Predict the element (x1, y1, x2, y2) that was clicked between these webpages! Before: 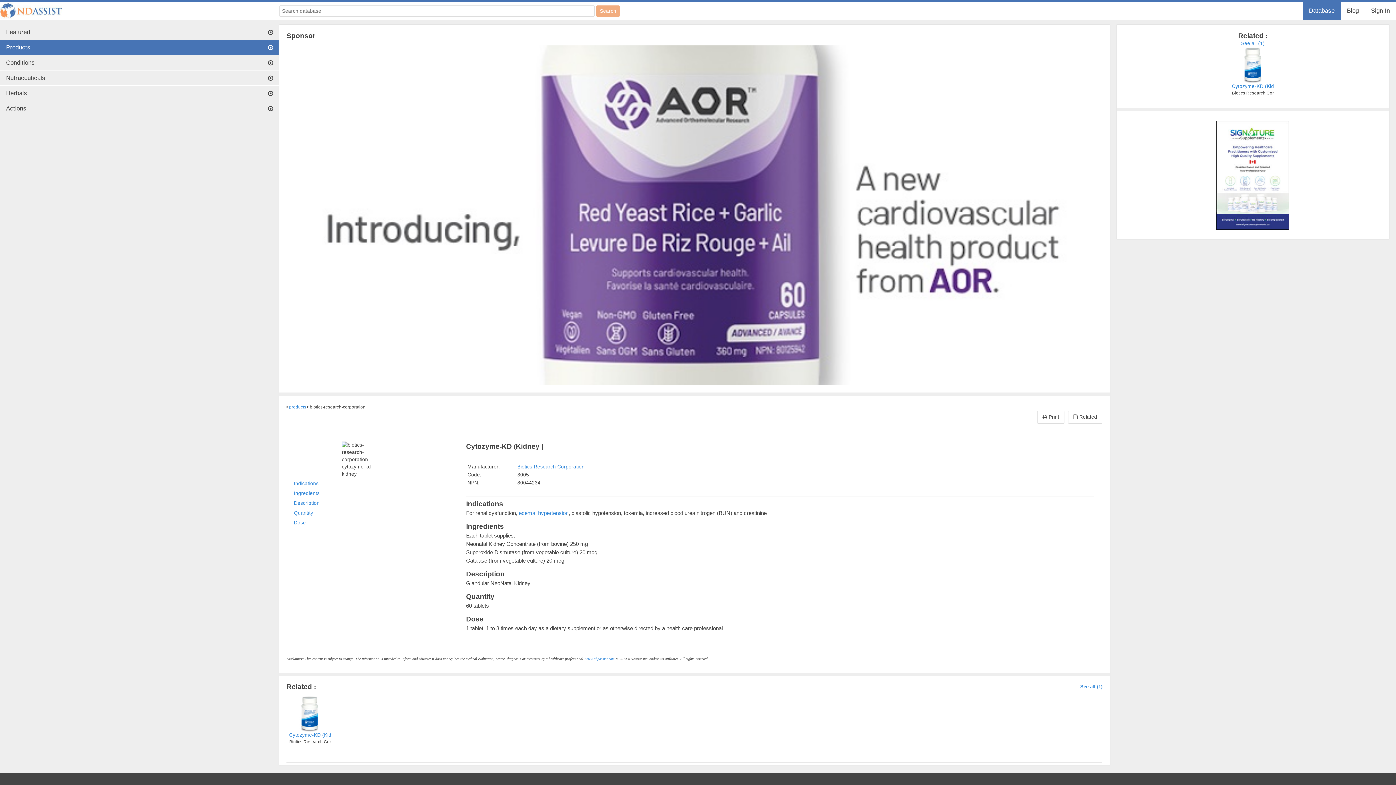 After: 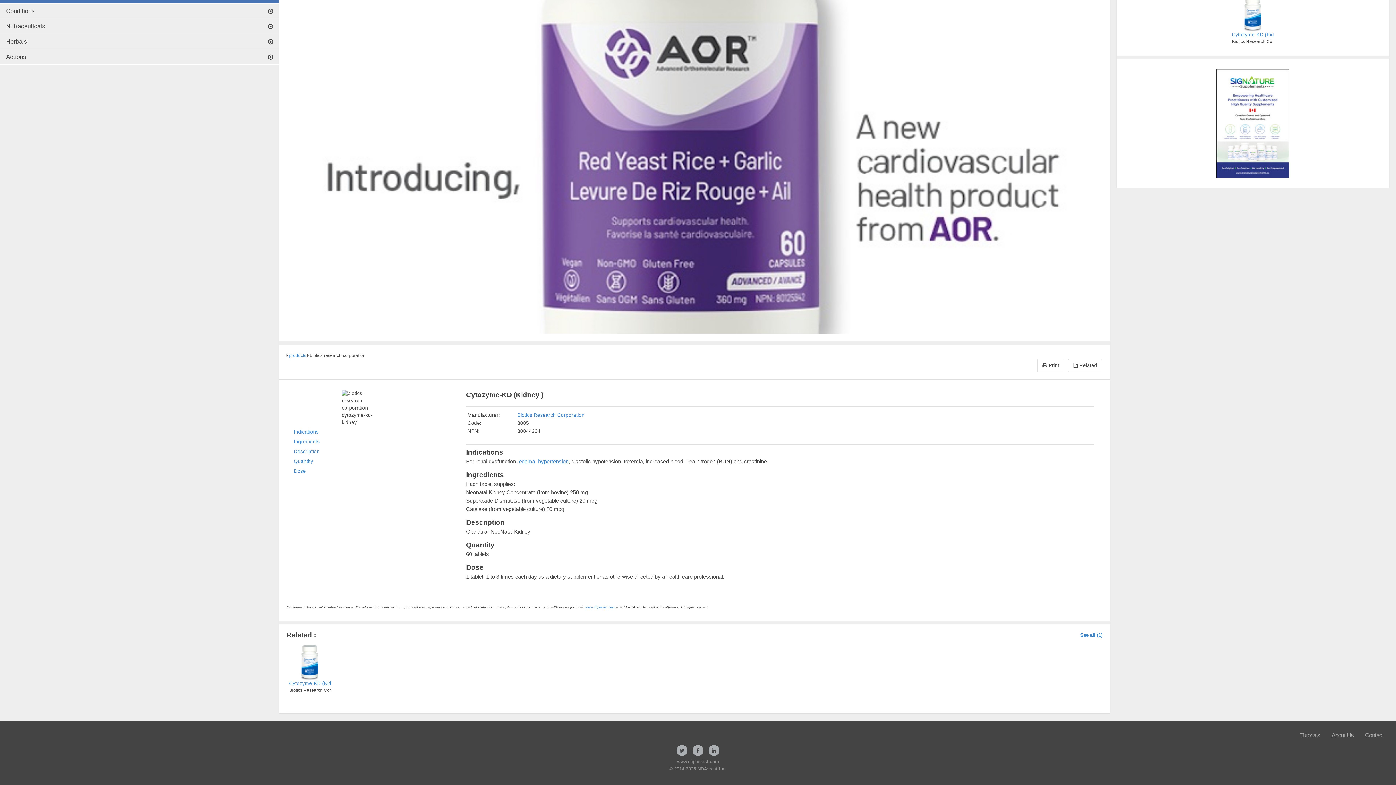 Action: label: Indications bbox: (293, 481, 318, 486)